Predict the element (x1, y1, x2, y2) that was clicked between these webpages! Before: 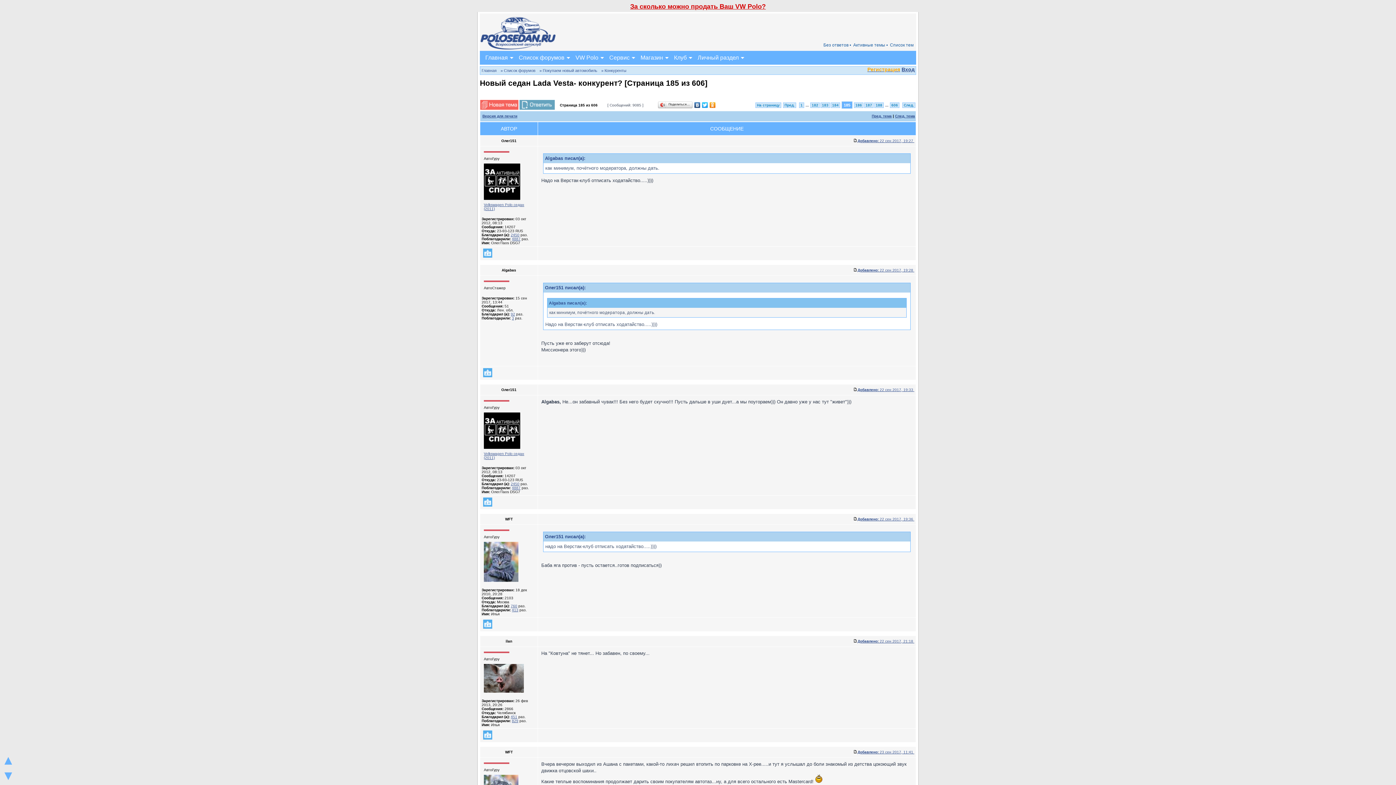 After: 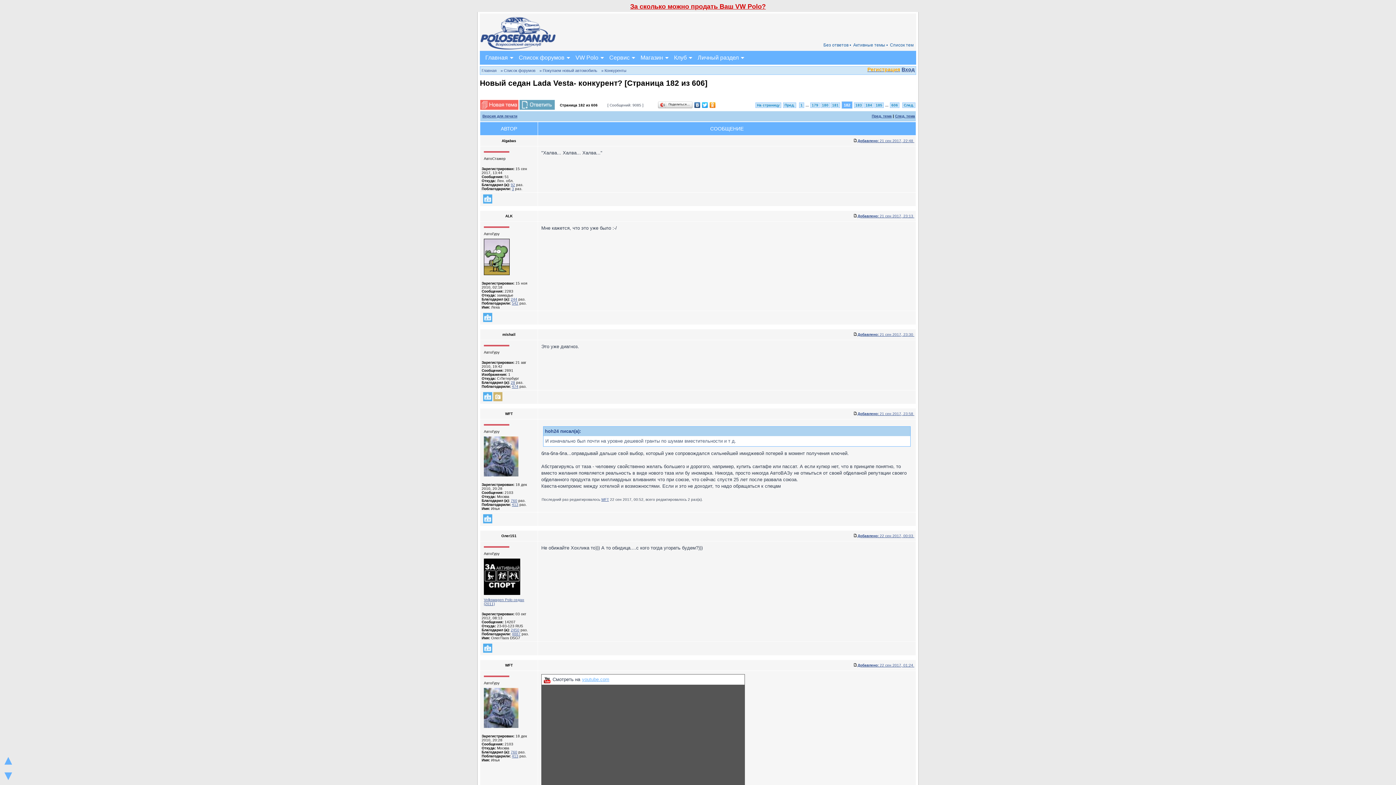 Action: label: 182 bbox: (810, 102, 820, 108)